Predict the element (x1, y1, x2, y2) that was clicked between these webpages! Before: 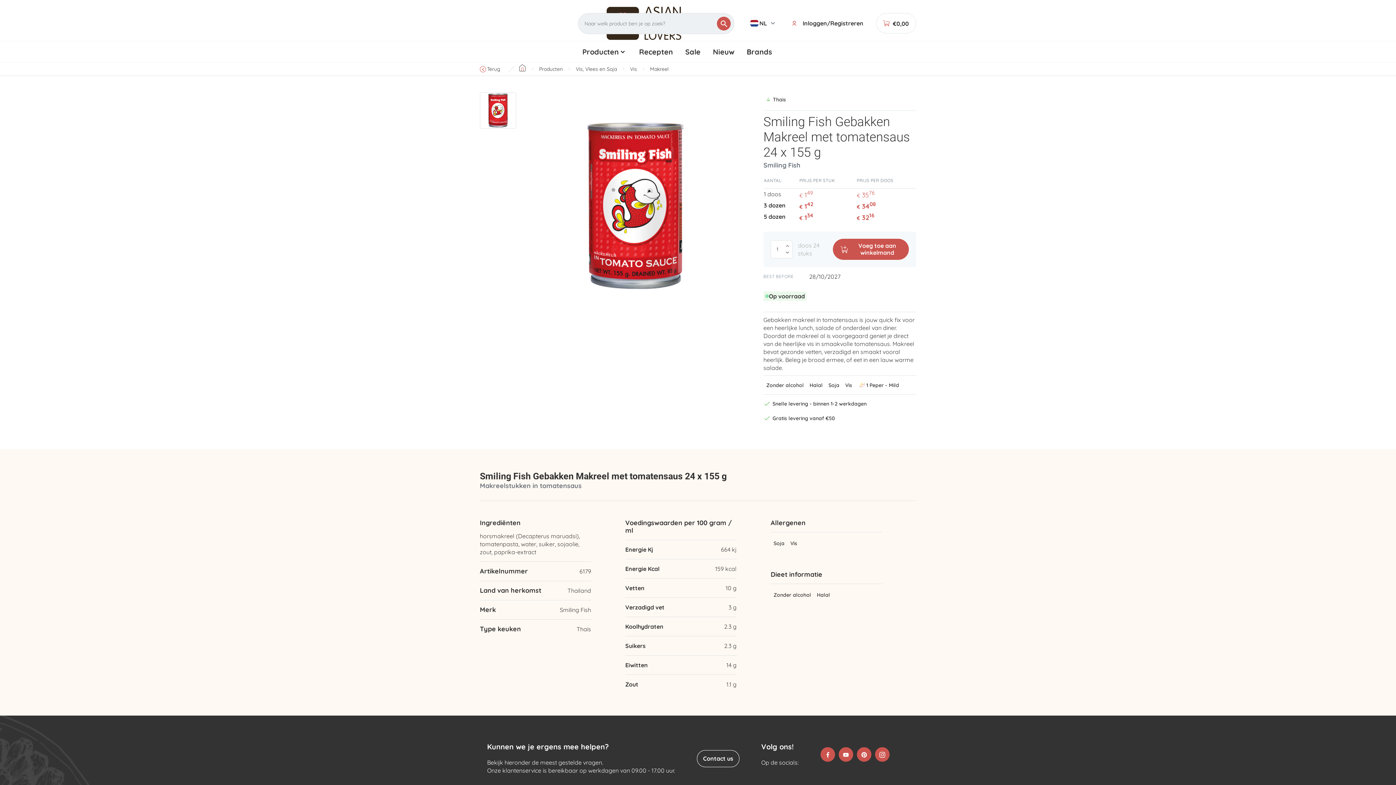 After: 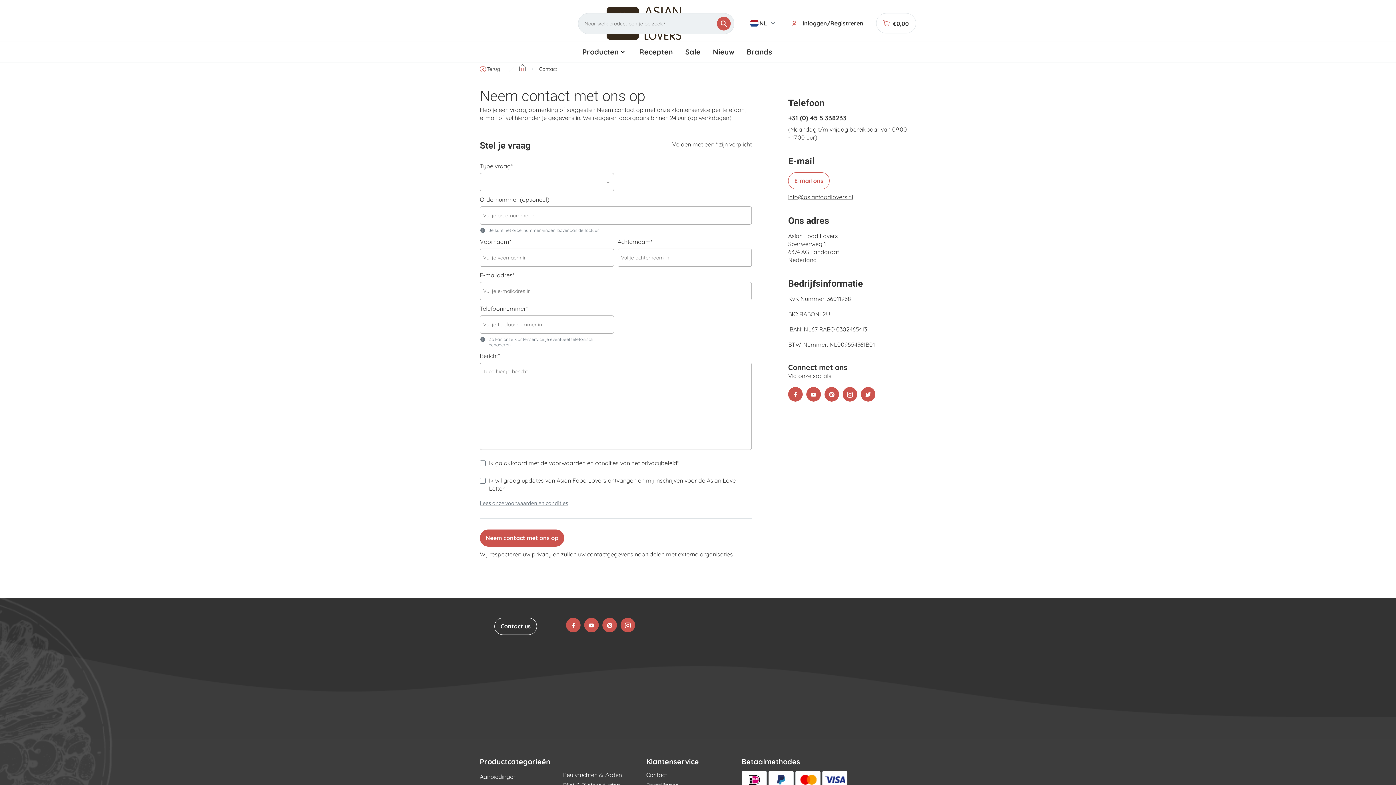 Action: label: Contact us bbox: (697, 750, 739, 767)